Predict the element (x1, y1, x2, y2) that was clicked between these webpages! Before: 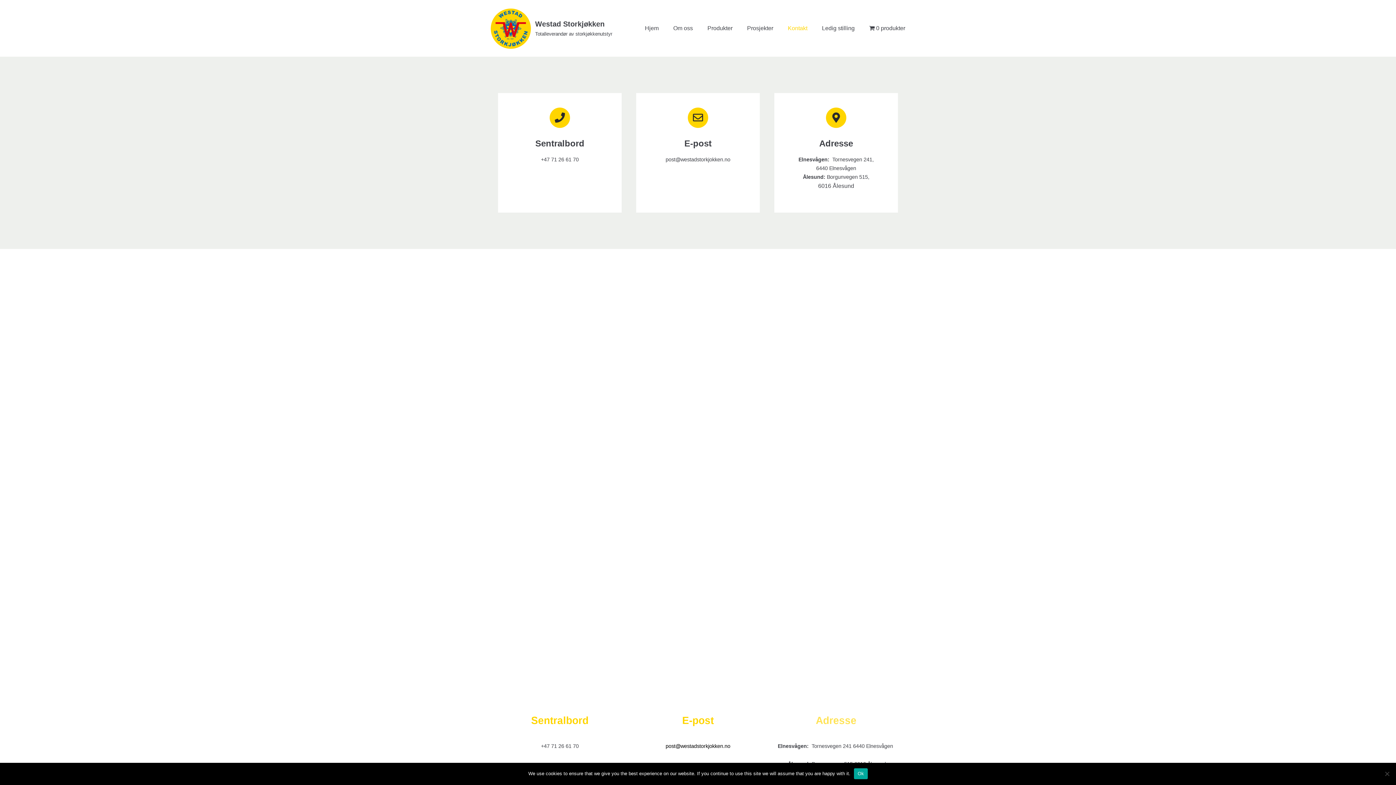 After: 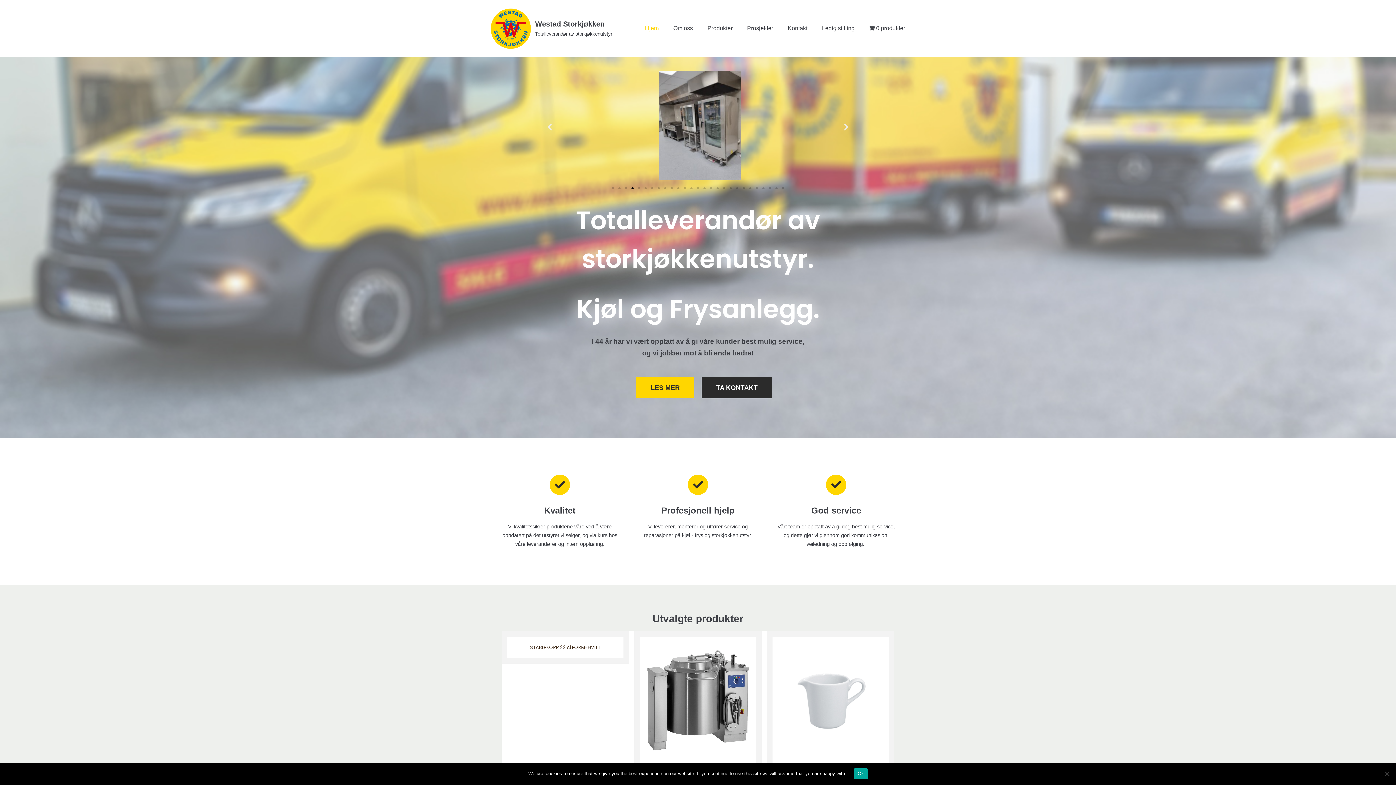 Action: bbox: (645, 23, 658, 32) label: Hjem